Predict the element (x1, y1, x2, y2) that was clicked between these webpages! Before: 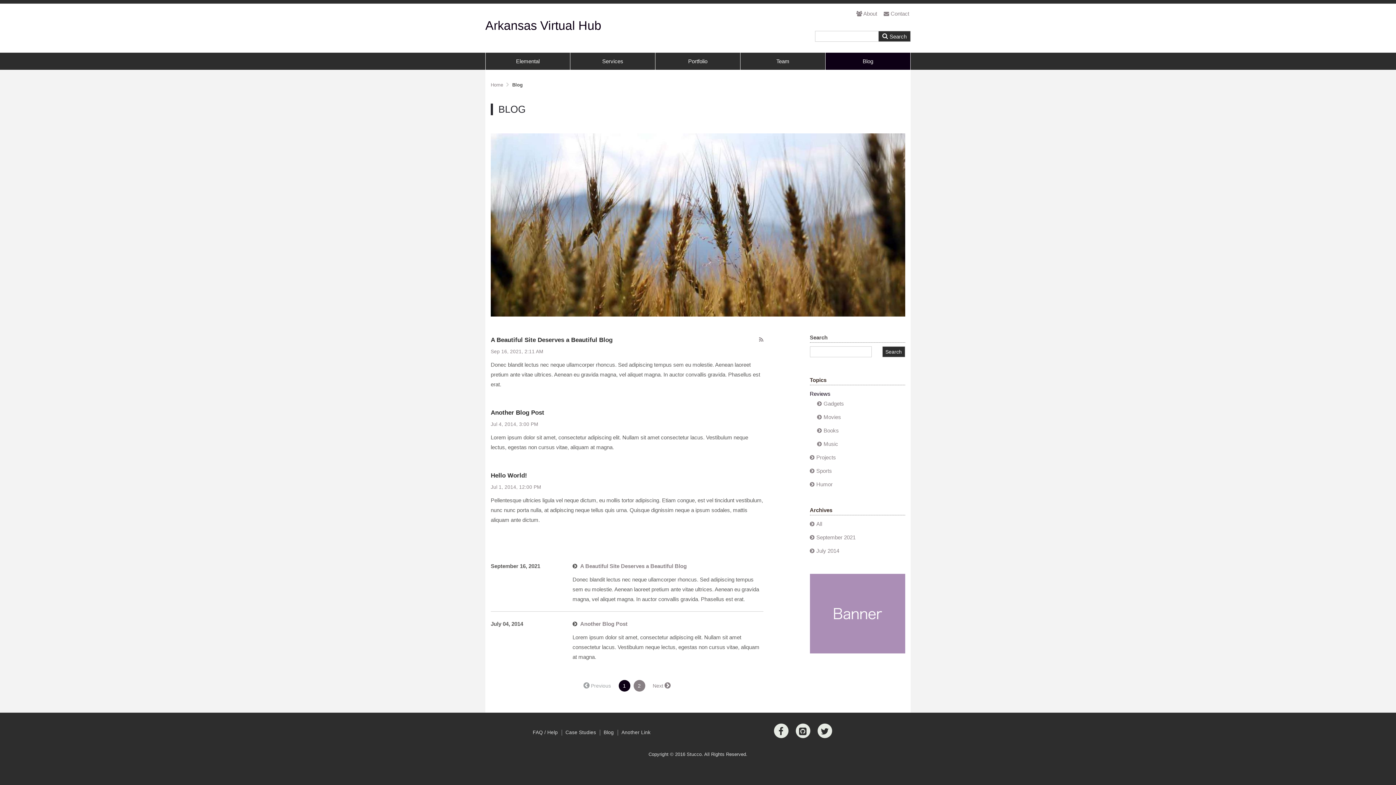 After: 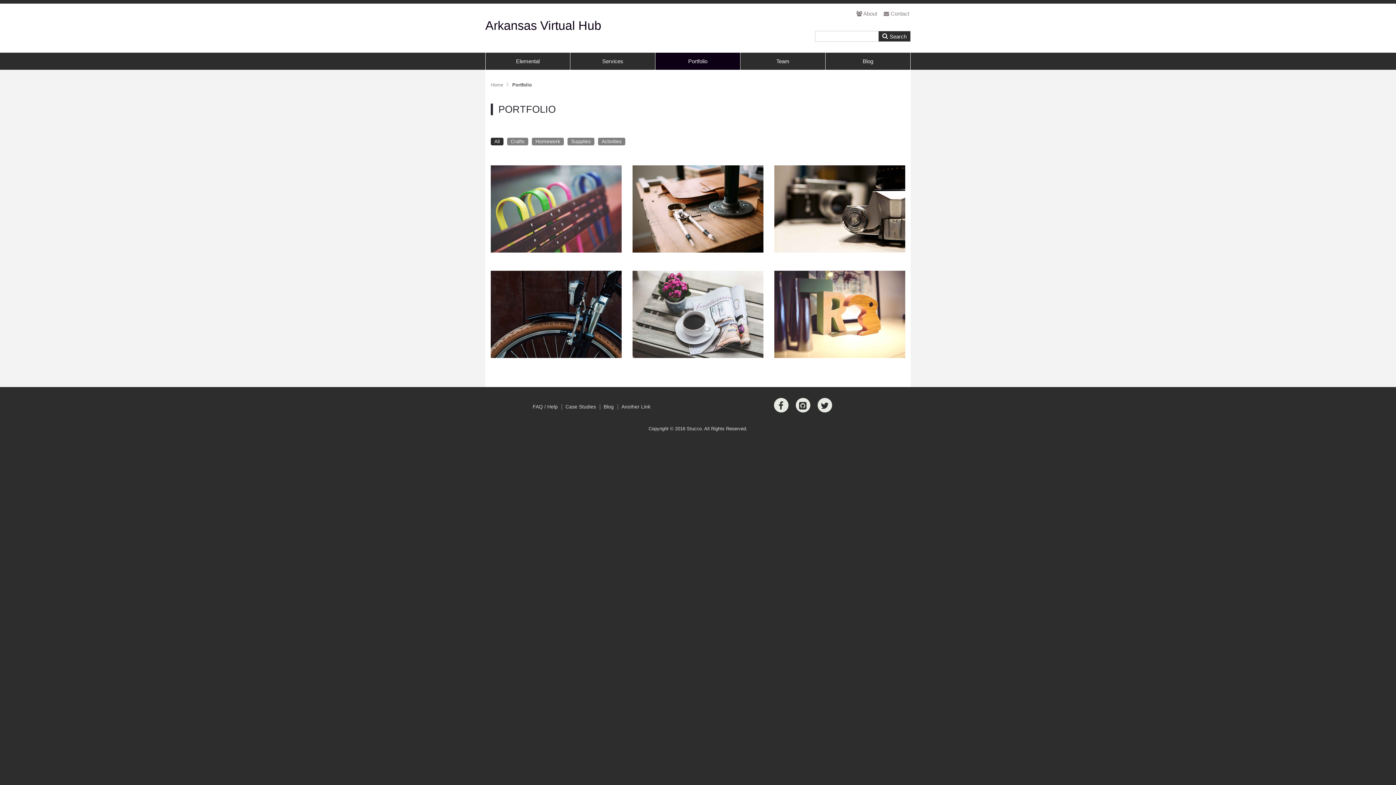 Action: label: Case Studies bbox: (563, 730, 598, 736)